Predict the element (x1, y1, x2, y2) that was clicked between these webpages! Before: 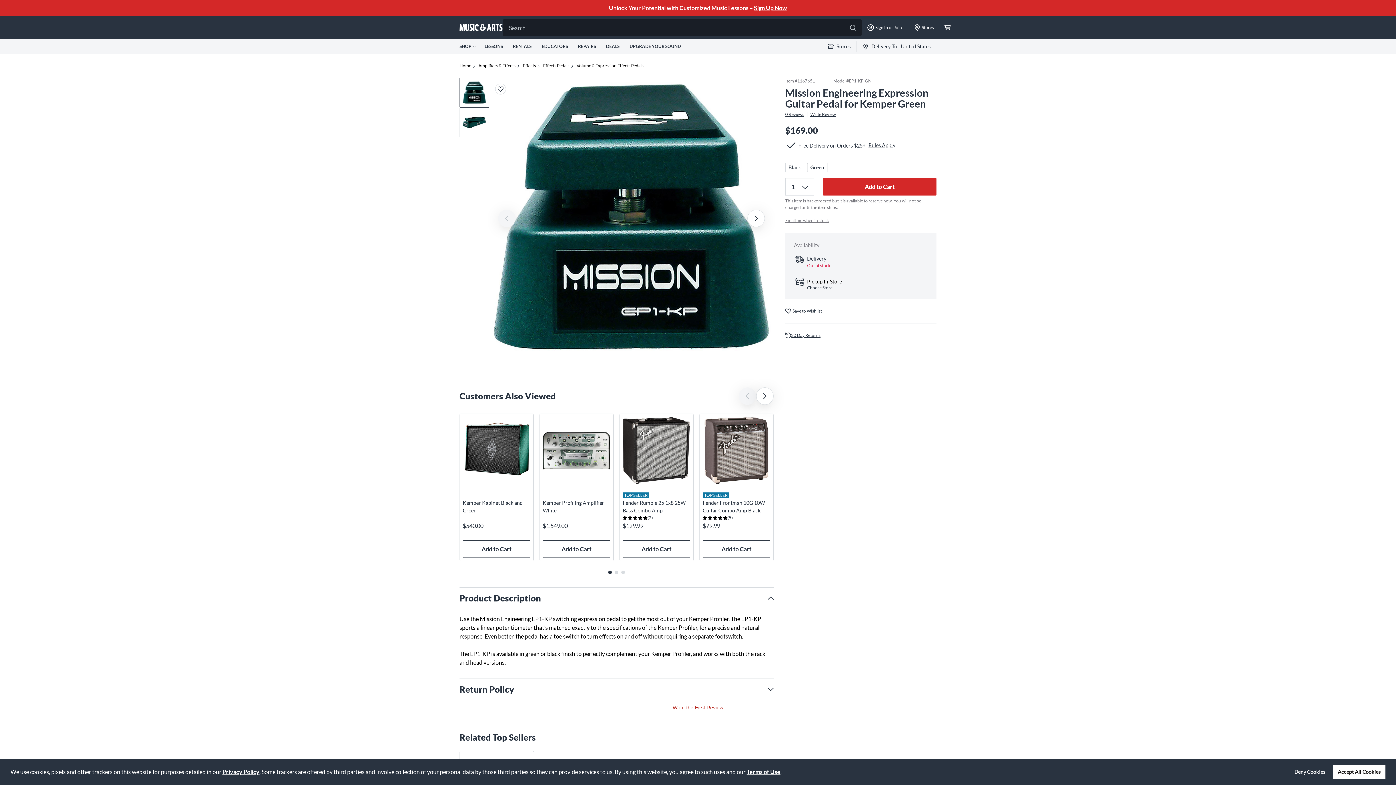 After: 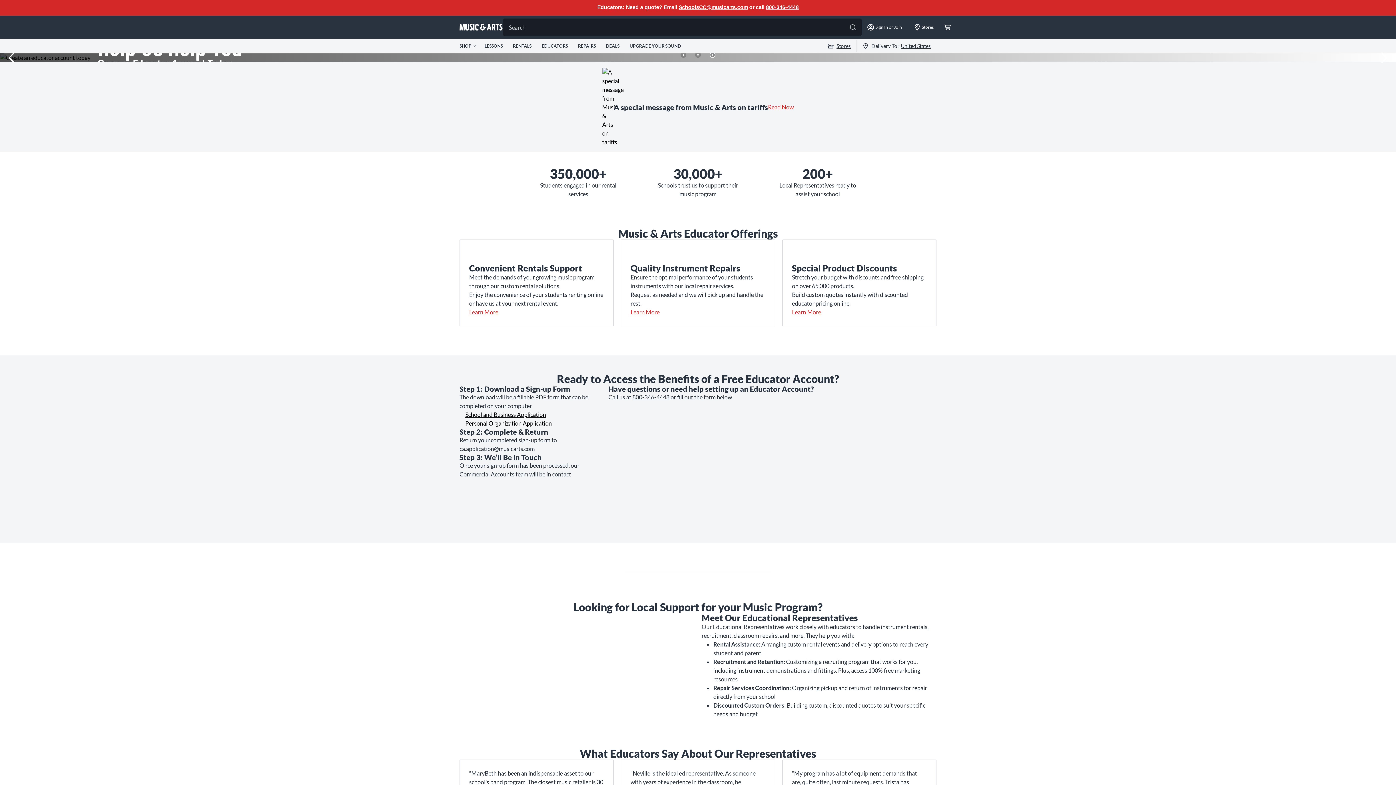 Action: label: EDUCATORS bbox: (541, 44, 569, 48)